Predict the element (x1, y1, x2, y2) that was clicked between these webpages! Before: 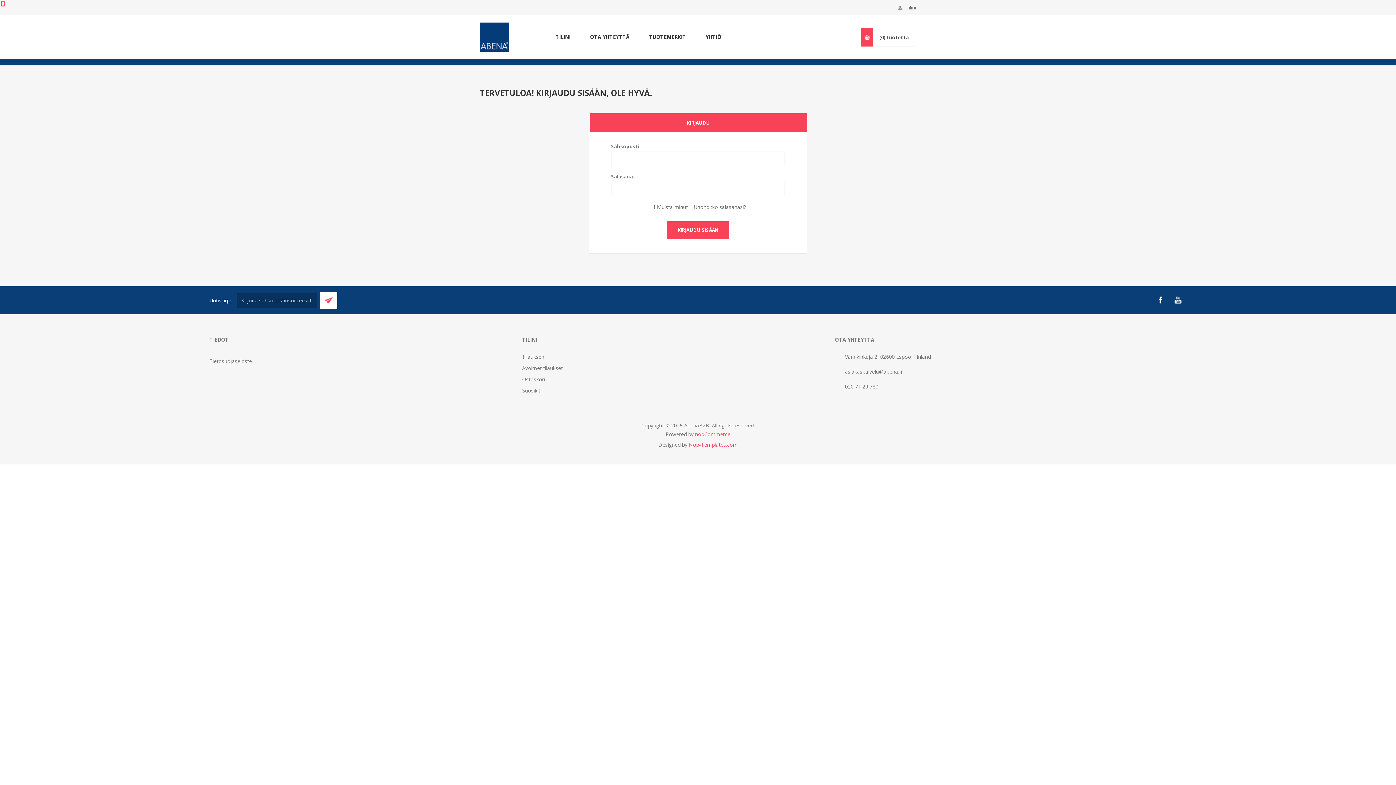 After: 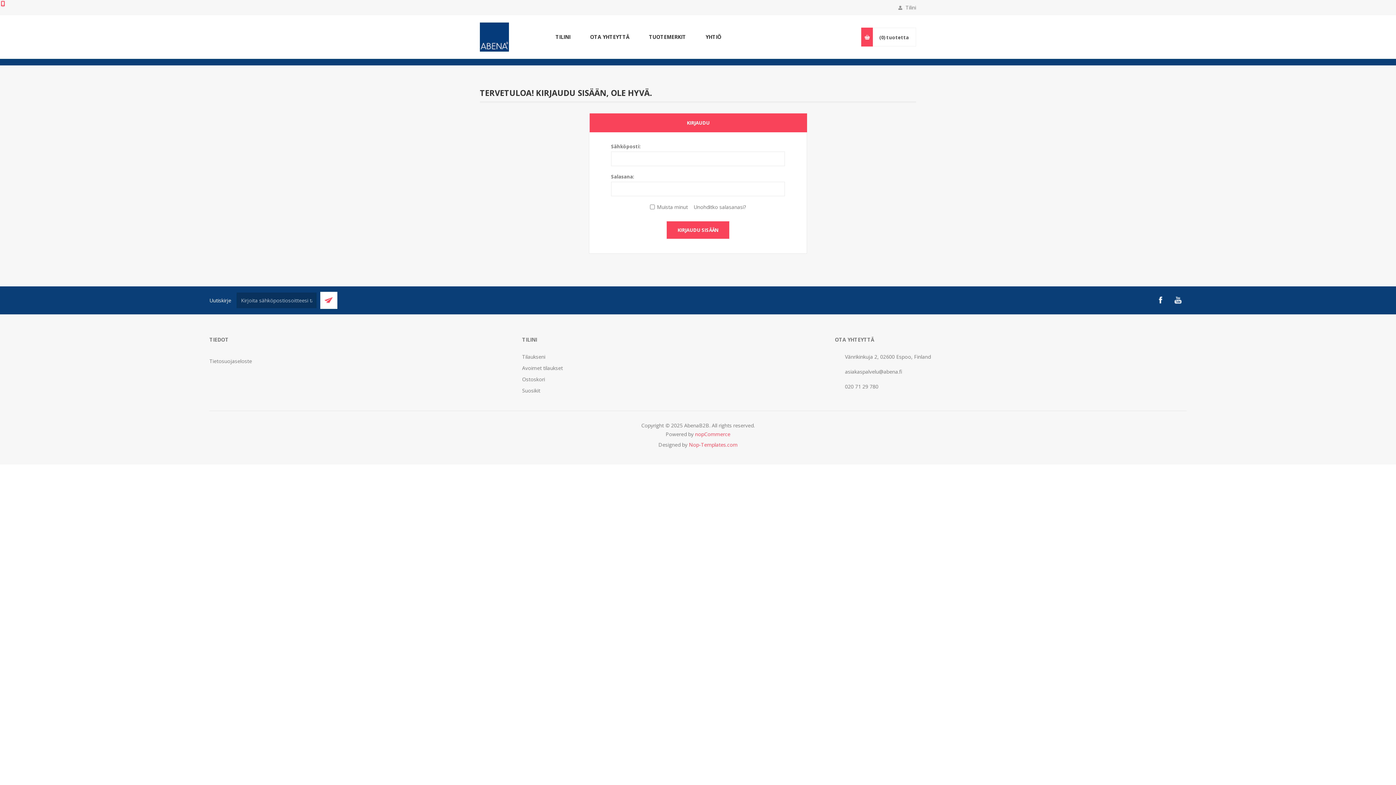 Action: bbox: (639, 31, 696, 42) label: TUOTEMERKIT